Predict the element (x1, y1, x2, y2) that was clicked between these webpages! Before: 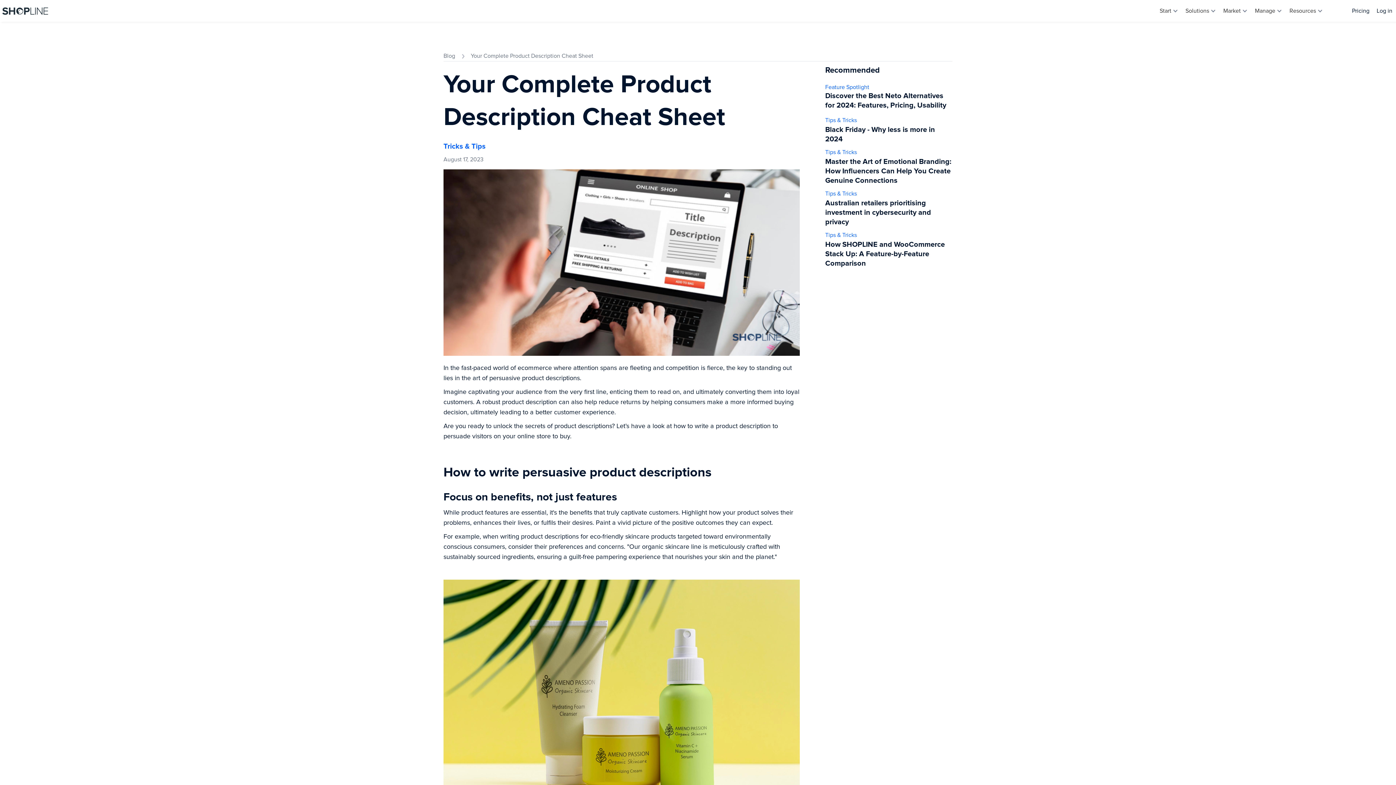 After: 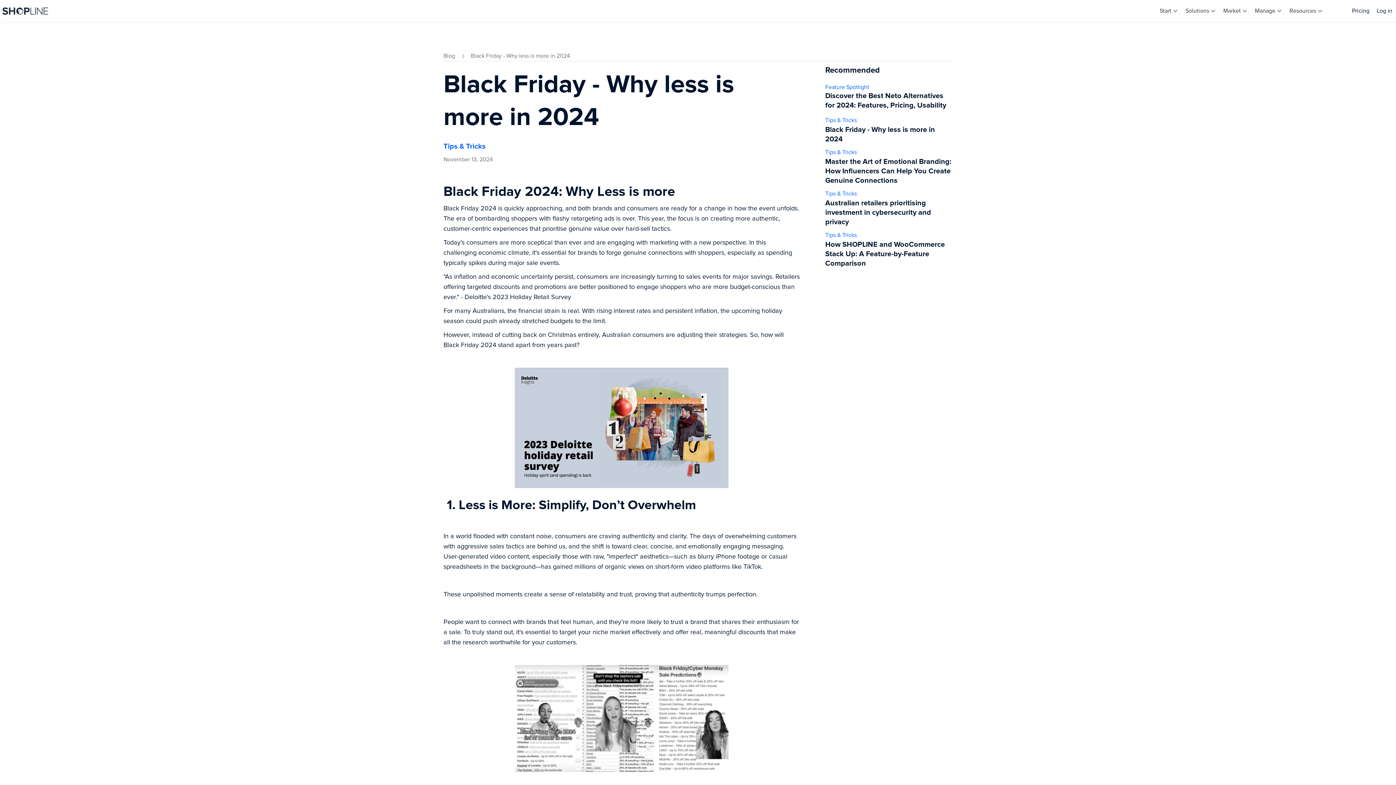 Action: label: Black Friday - Why less is more in 2024 bbox: (825, 125, 952, 144)